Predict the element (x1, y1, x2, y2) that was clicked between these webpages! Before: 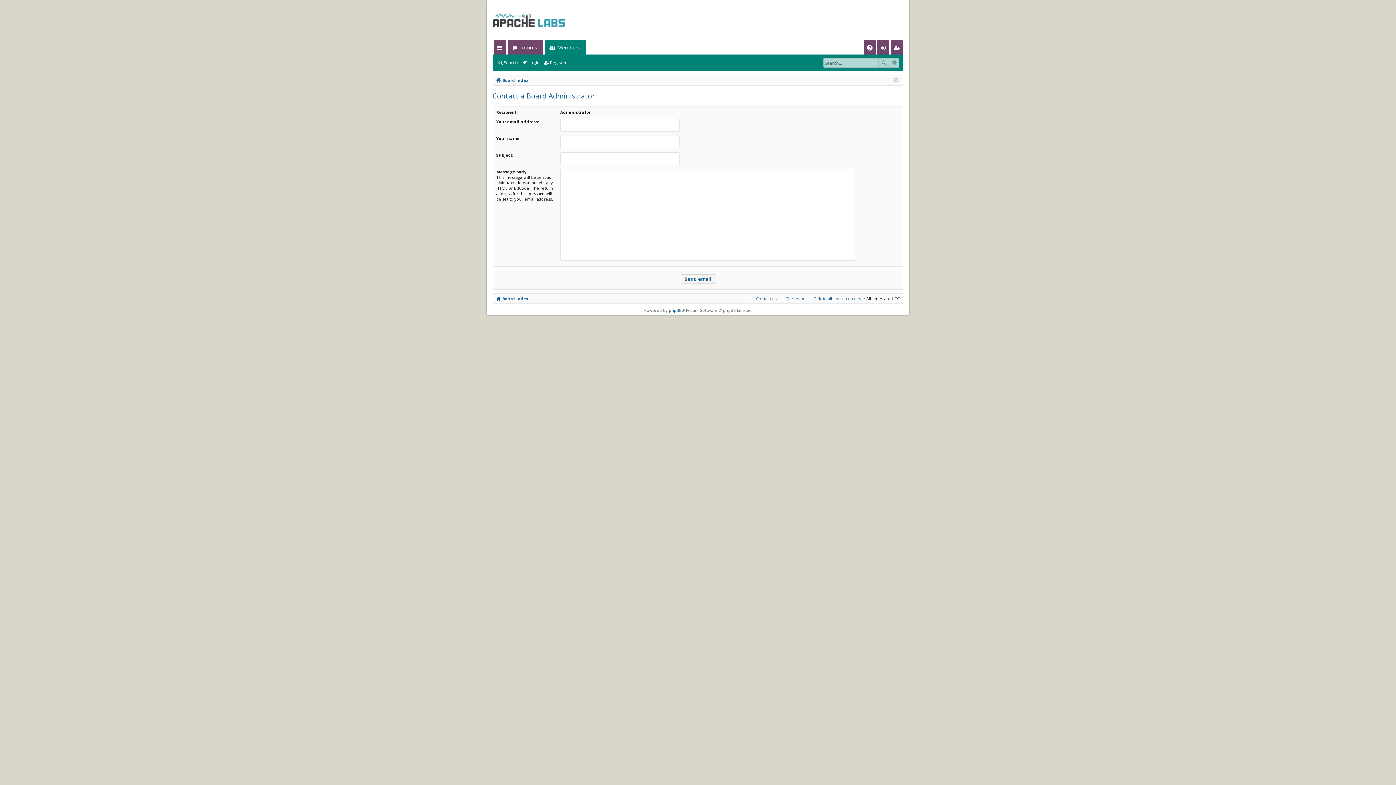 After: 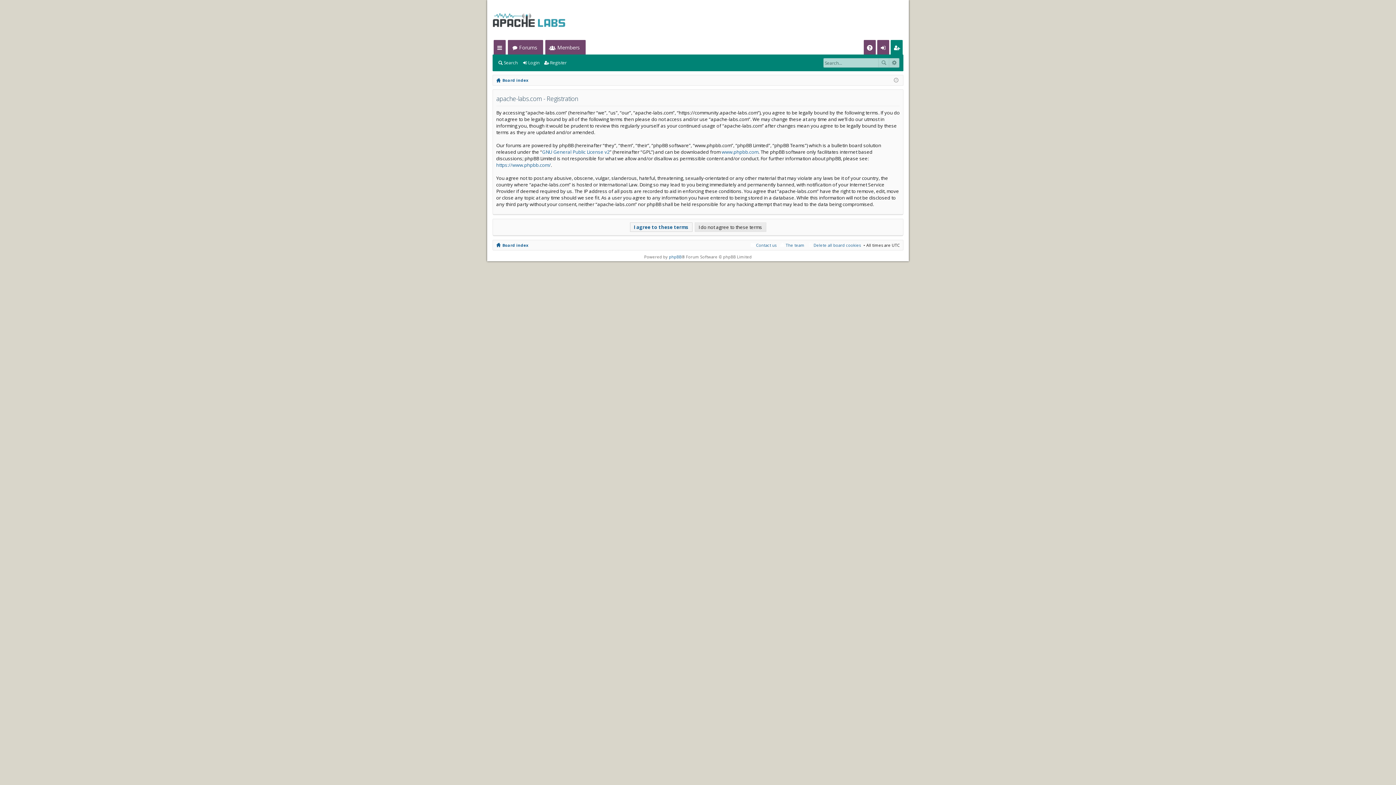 Action: label: Register bbox: (891, 40, 902, 54)